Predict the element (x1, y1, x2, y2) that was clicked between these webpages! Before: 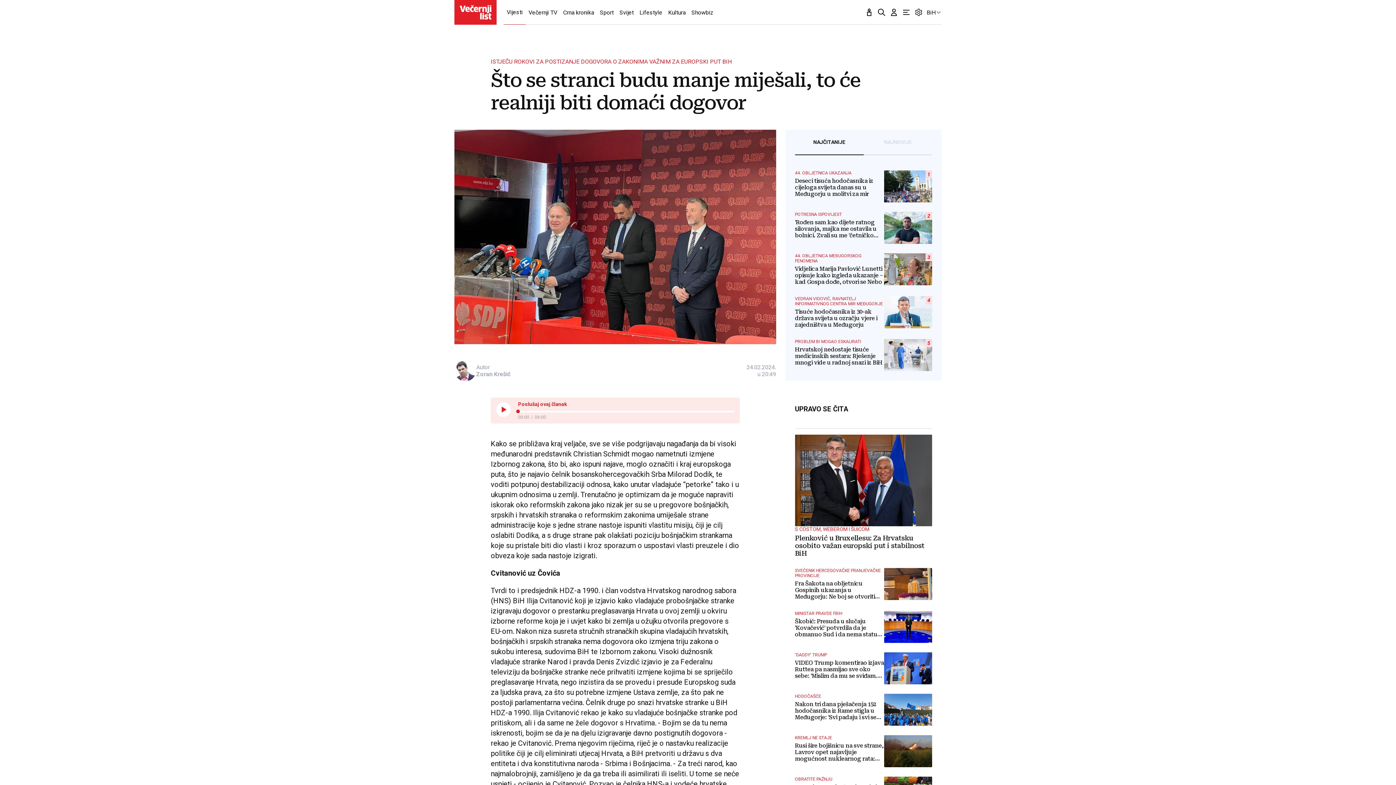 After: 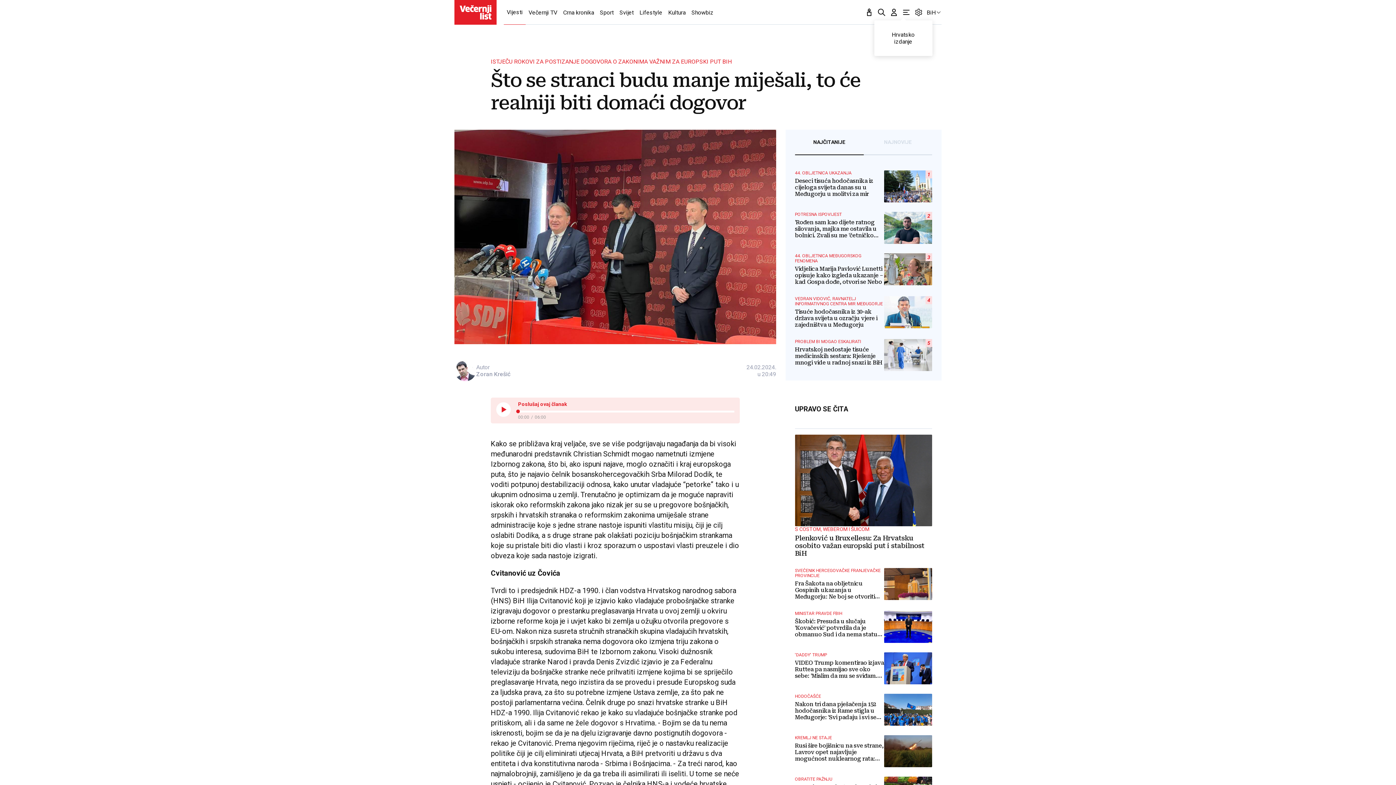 Action: label: BiH bbox: (926, 0, 941, 23)